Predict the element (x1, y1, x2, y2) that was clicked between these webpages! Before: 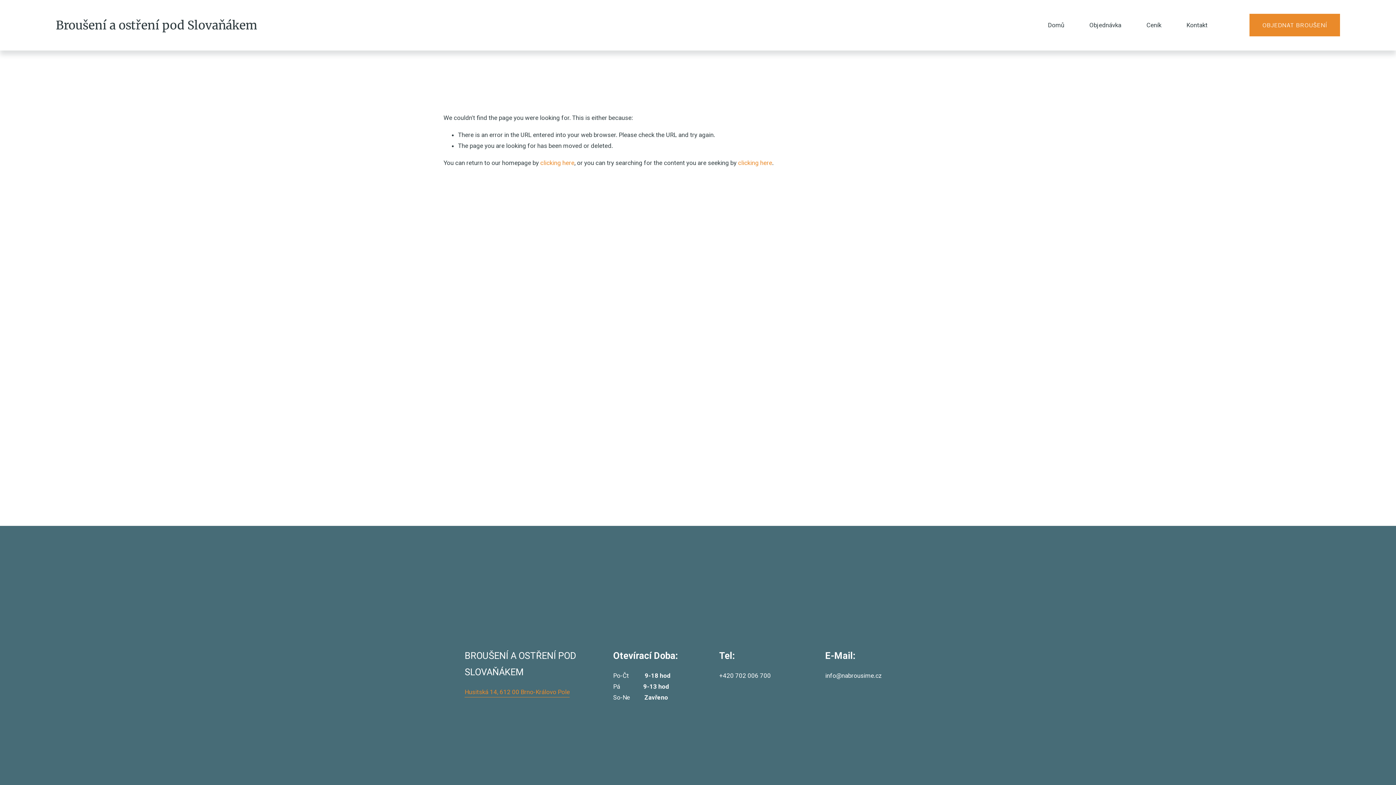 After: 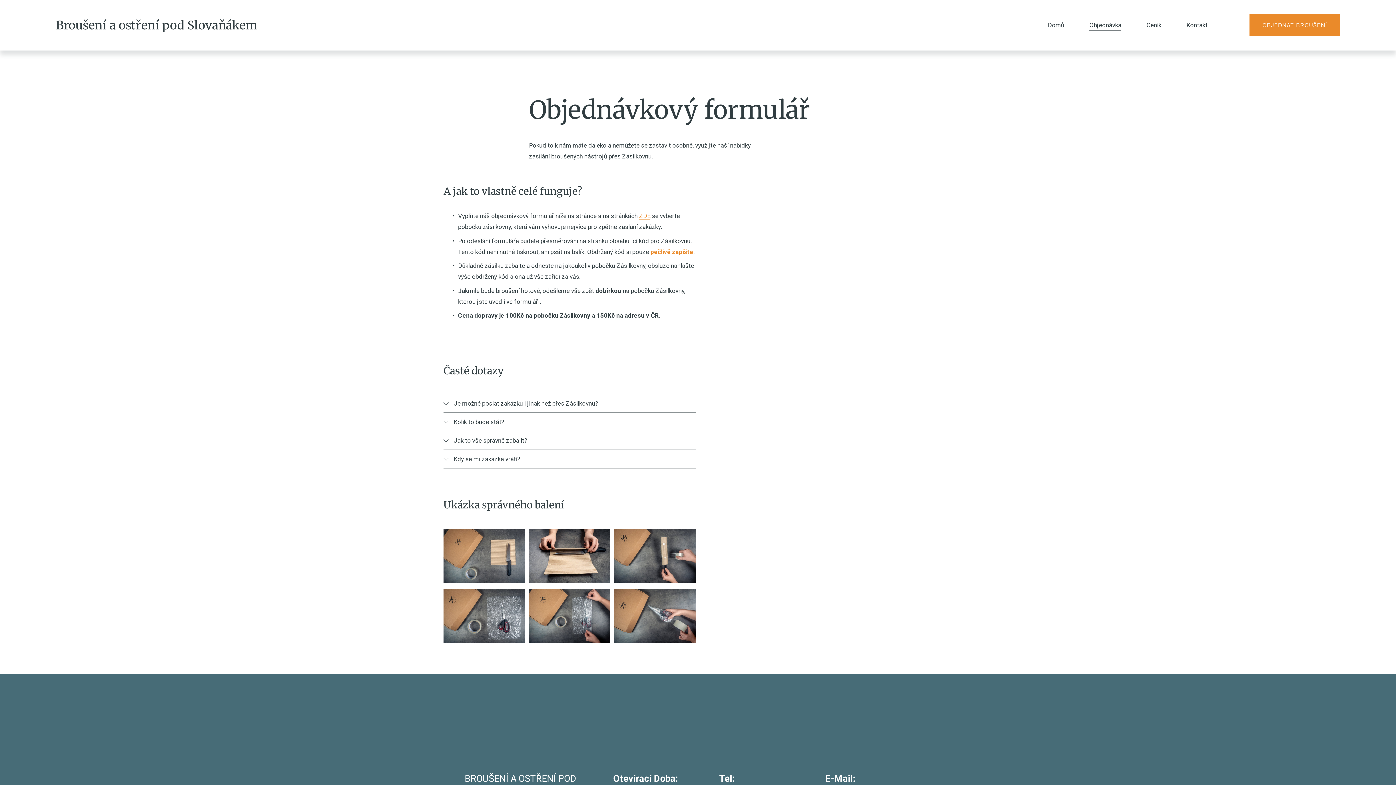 Action: bbox: (1249, 13, 1340, 36) label: OBJEDNAT BROUŠENÍ